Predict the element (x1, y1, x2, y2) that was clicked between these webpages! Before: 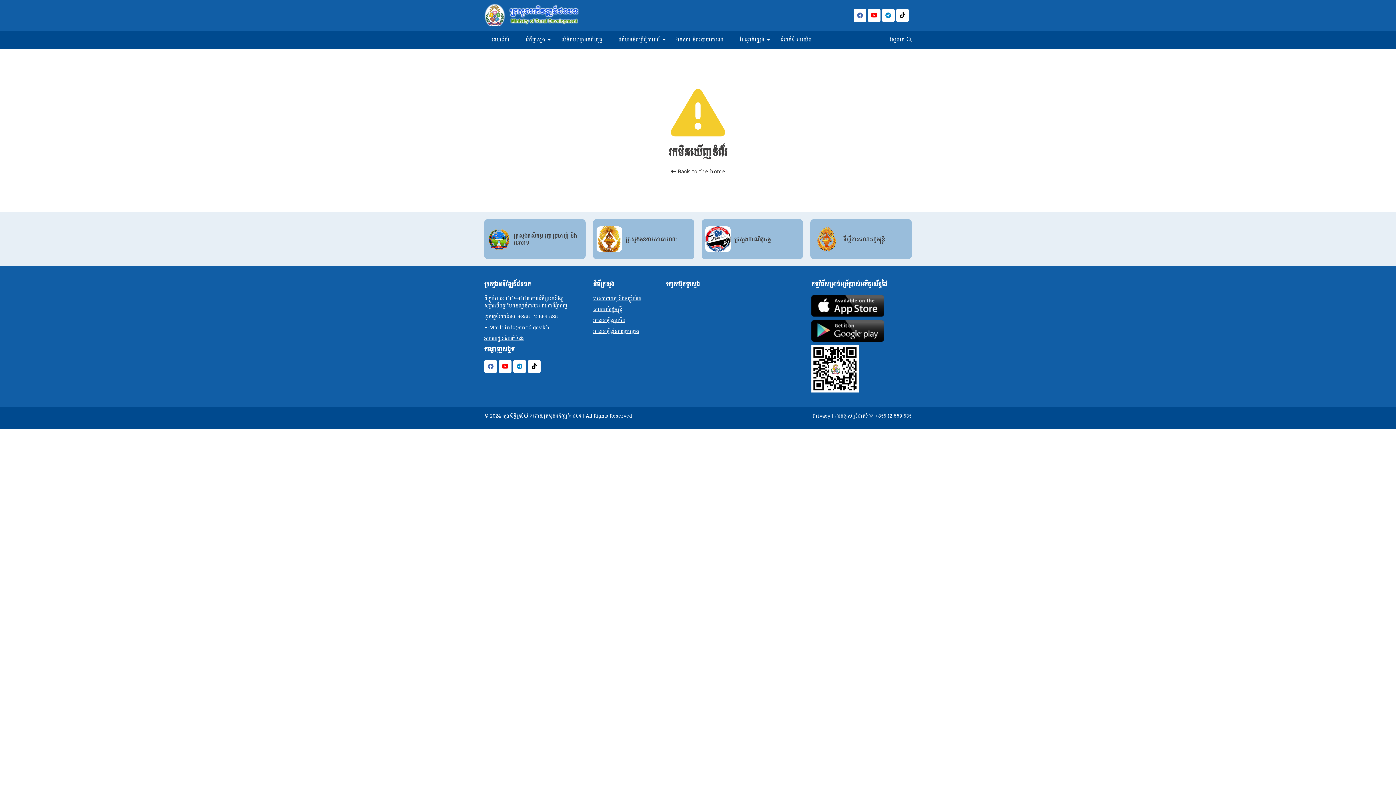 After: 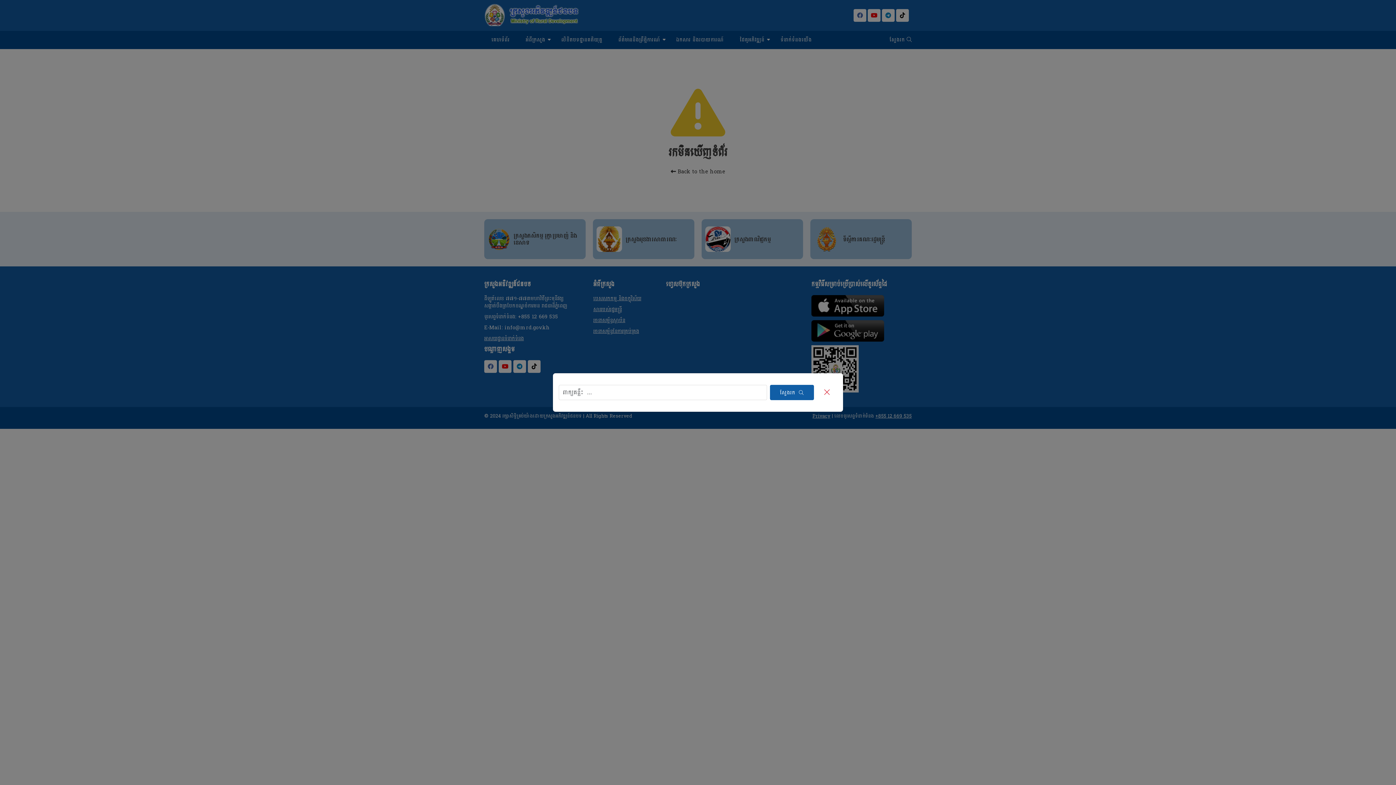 Action: bbox: (889, 35, 912, 44) label: ស្វែងរក 